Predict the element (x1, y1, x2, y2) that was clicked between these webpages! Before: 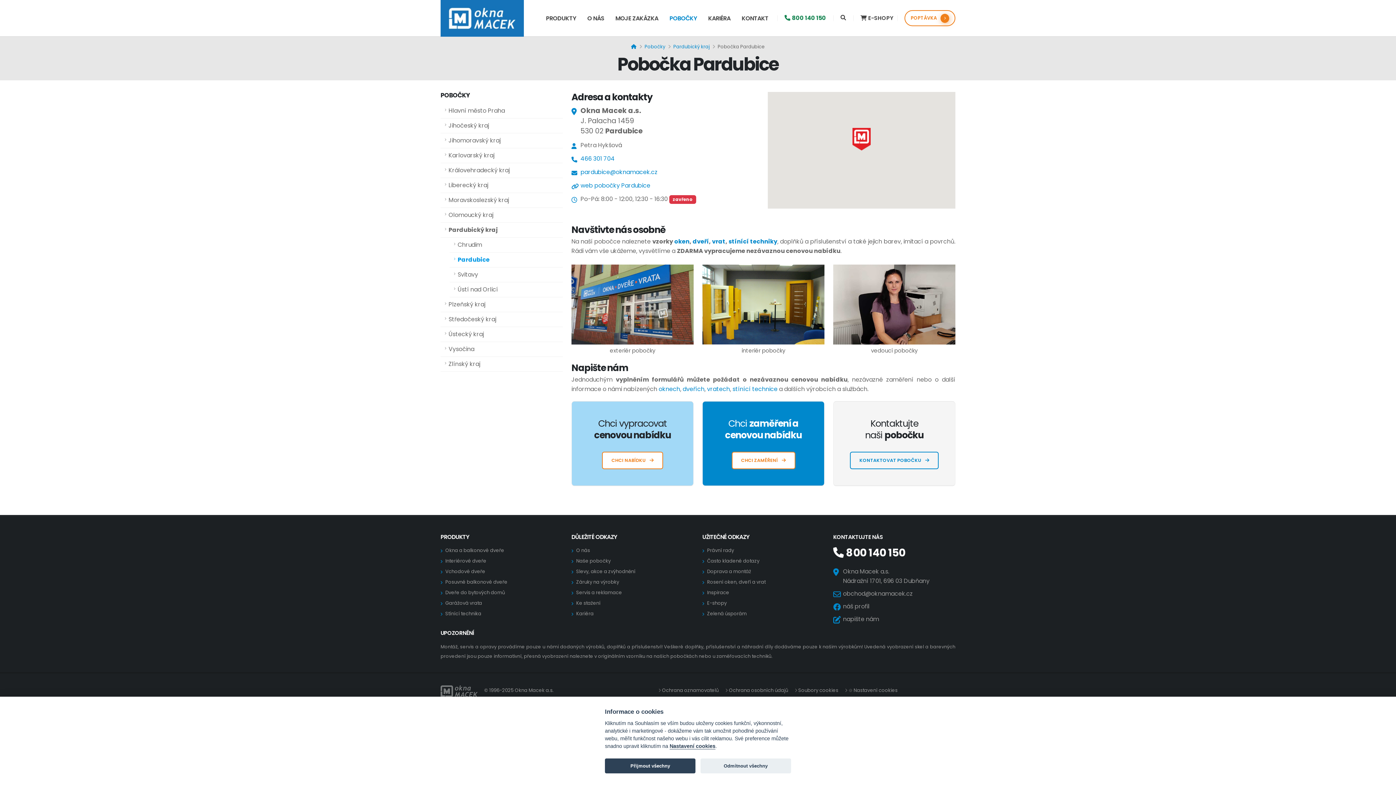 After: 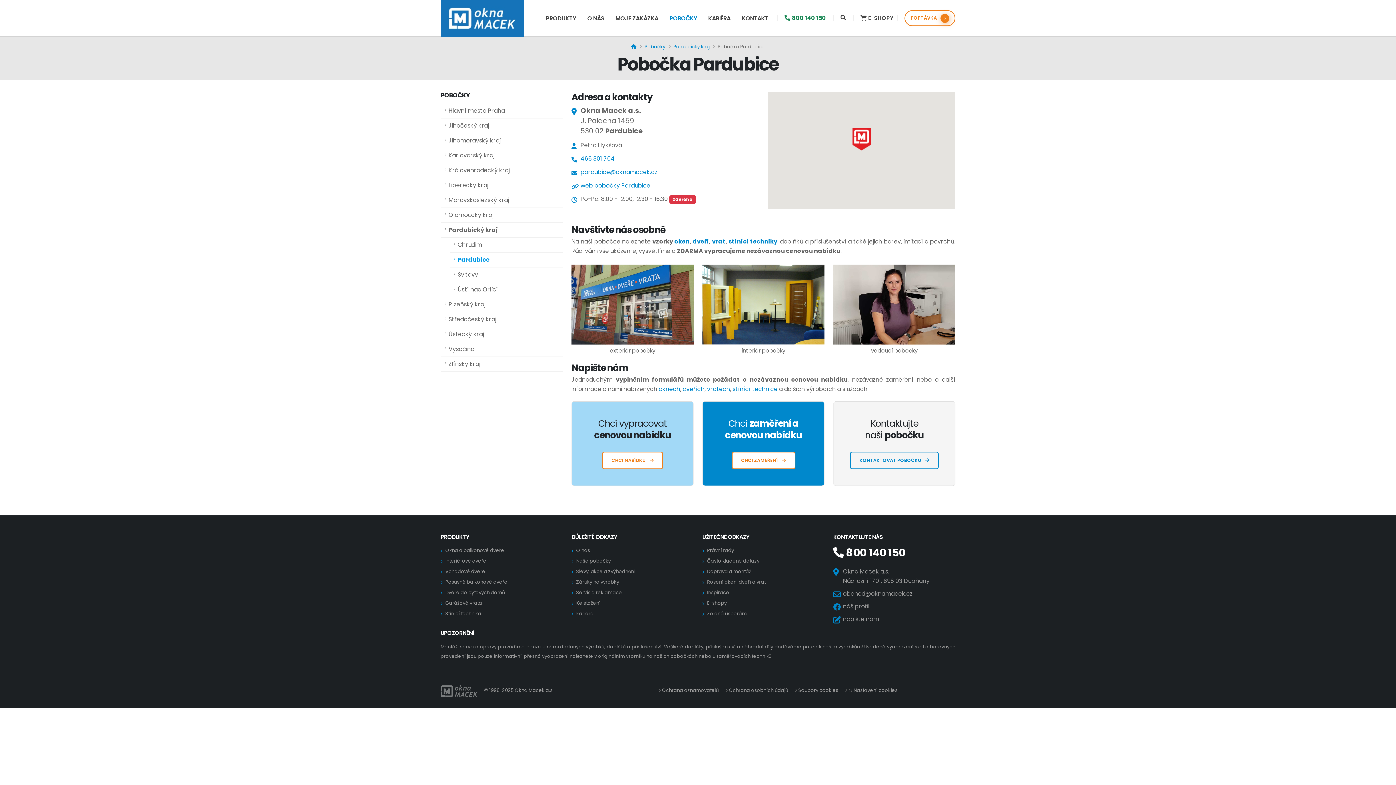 Action: bbox: (700, 758, 791, 773) label: Odmítnout všechny